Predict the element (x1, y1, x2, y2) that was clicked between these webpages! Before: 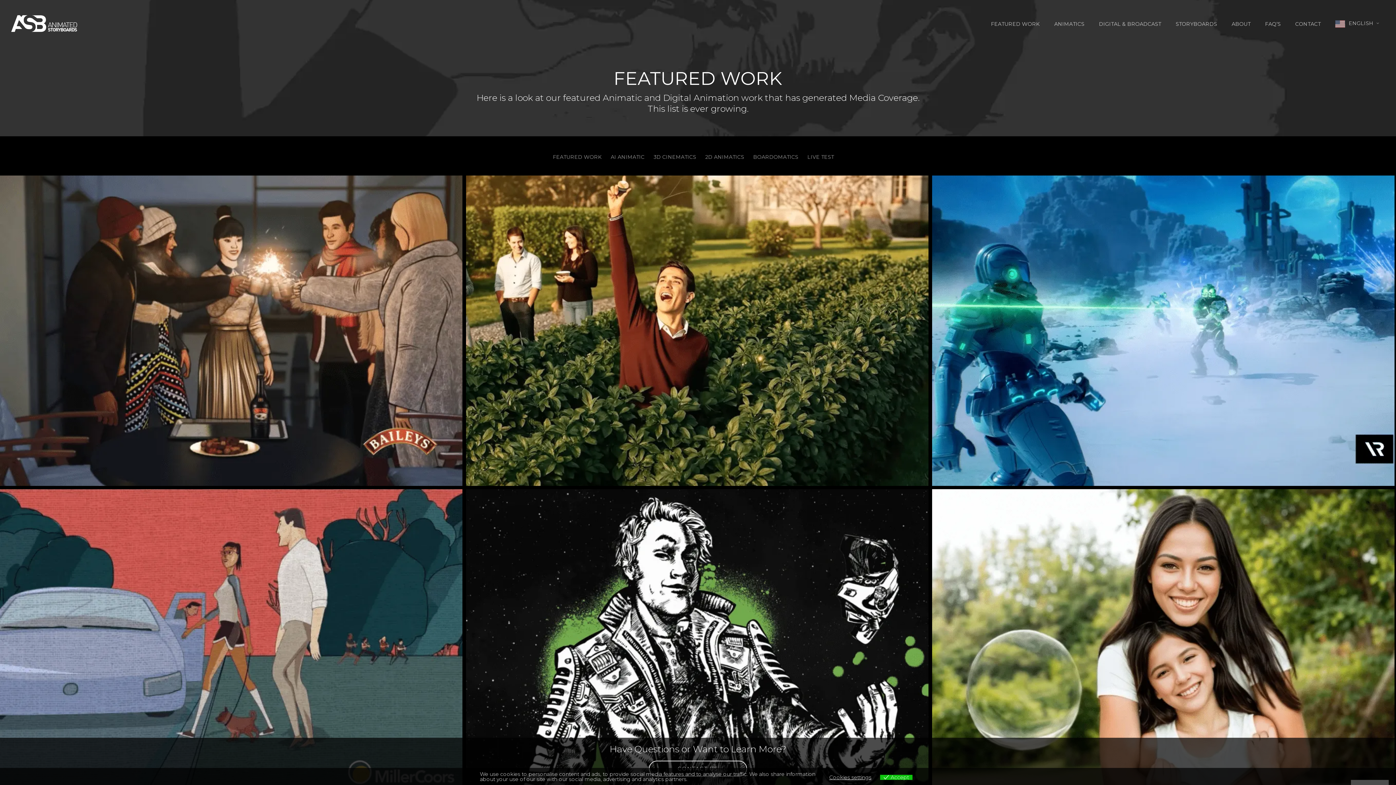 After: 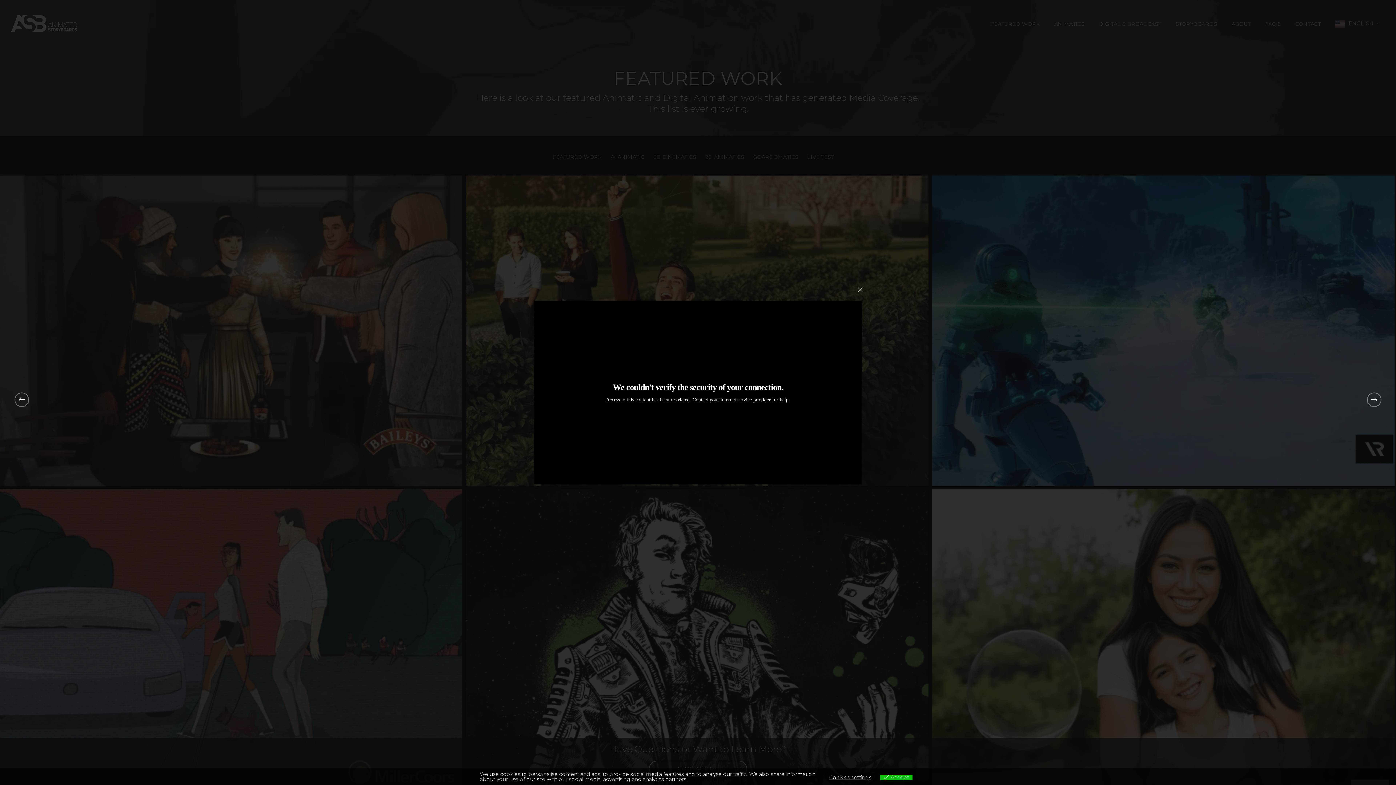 Action: bbox: (466, 175, 928, 486)